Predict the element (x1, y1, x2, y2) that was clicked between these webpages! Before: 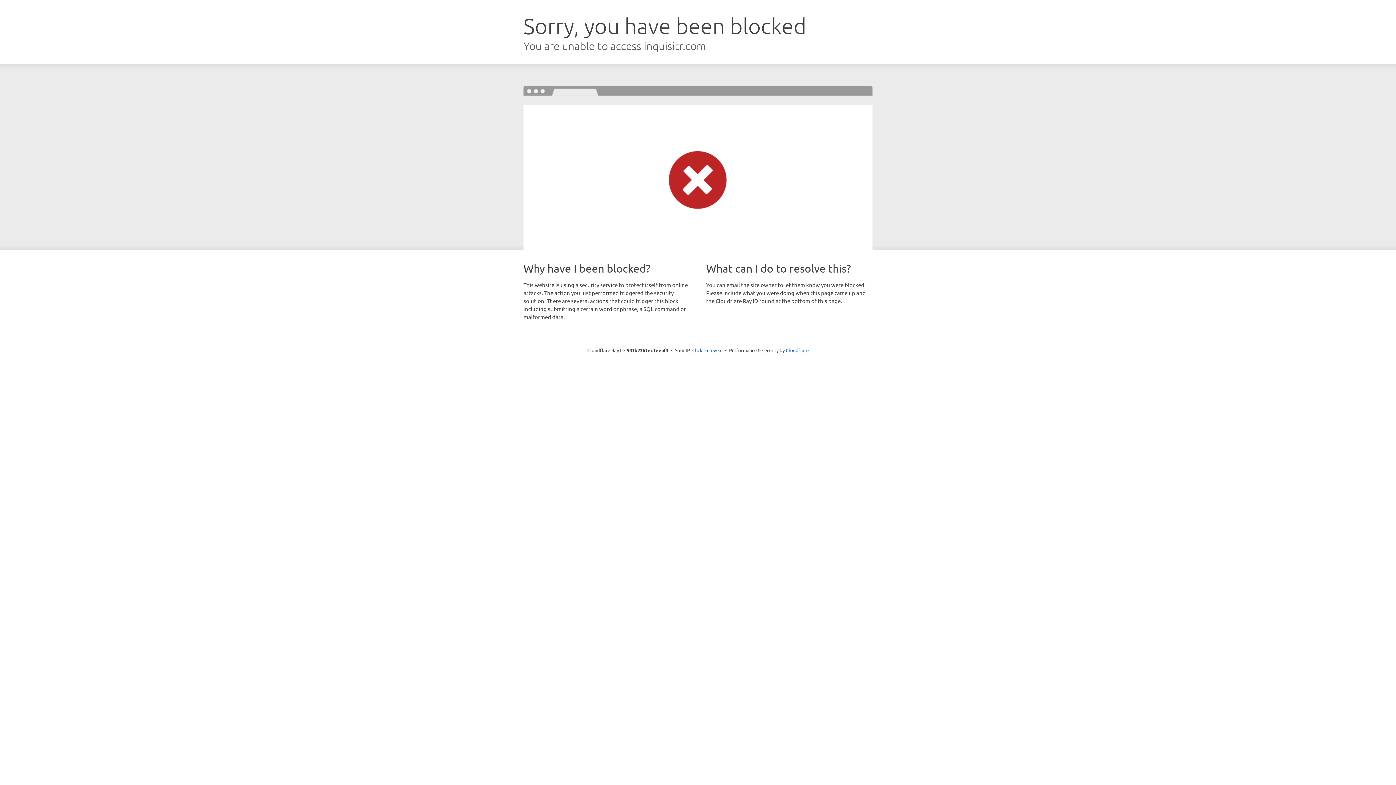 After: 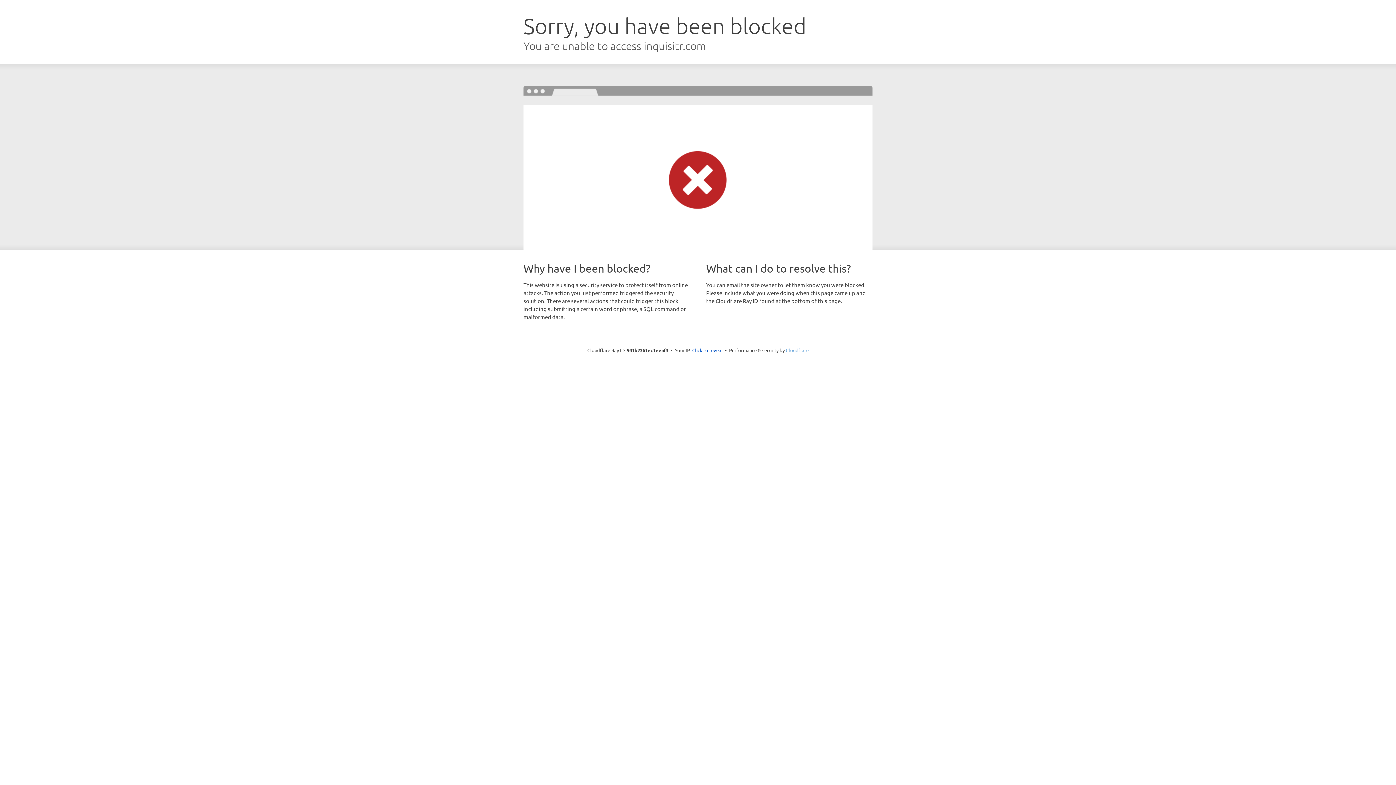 Action: bbox: (786, 347, 808, 353) label: Cloudflare